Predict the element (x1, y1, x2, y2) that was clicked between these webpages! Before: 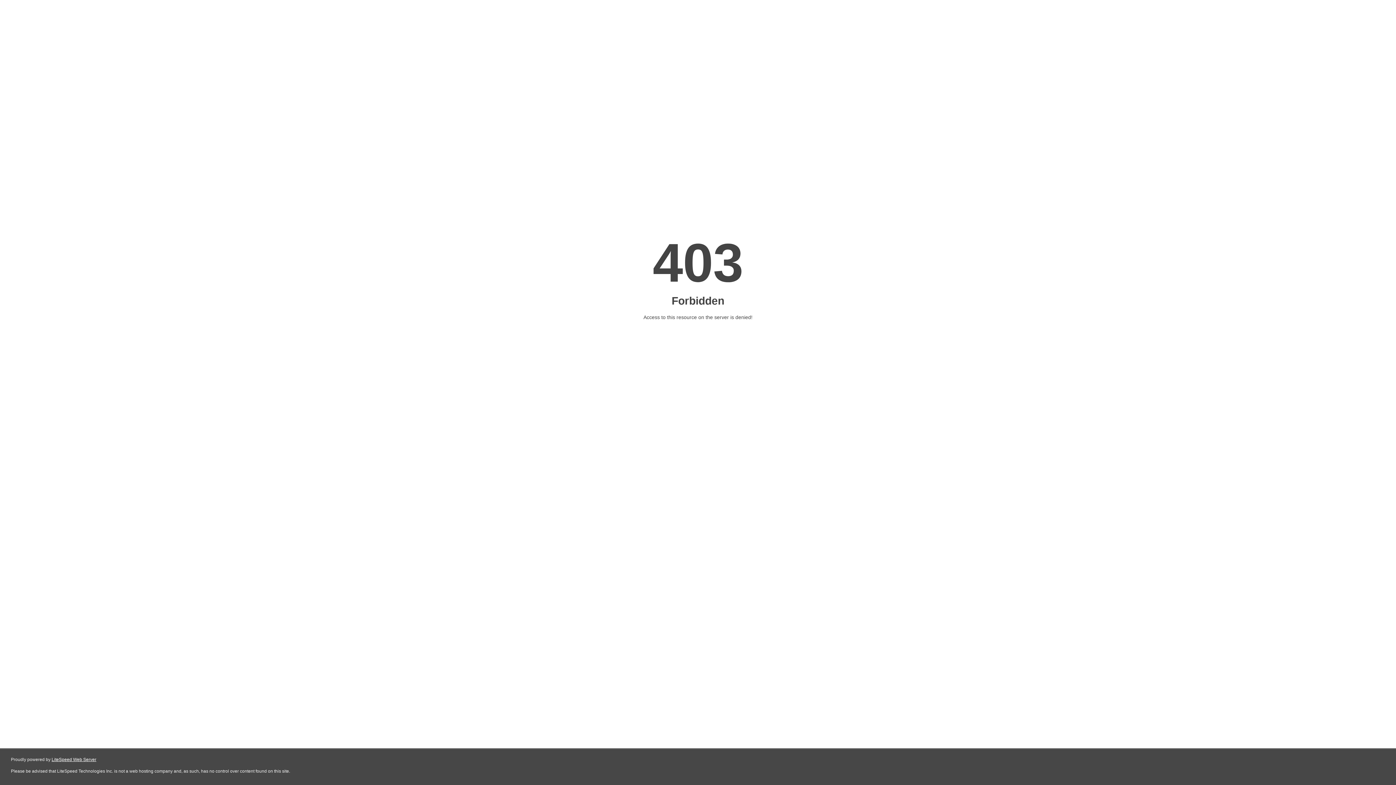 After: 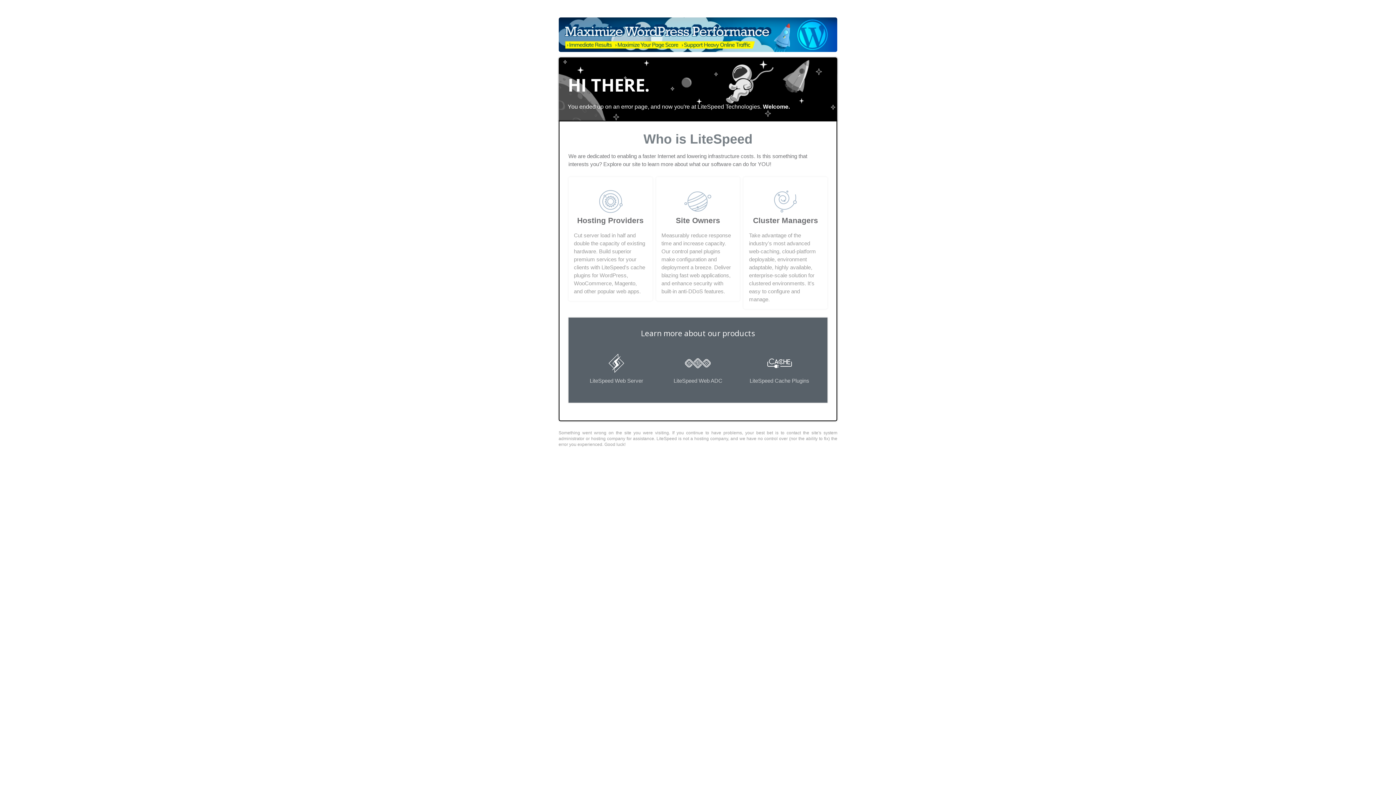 Action: bbox: (51, 757, 96, 762) label: LiteSpeed Web Server